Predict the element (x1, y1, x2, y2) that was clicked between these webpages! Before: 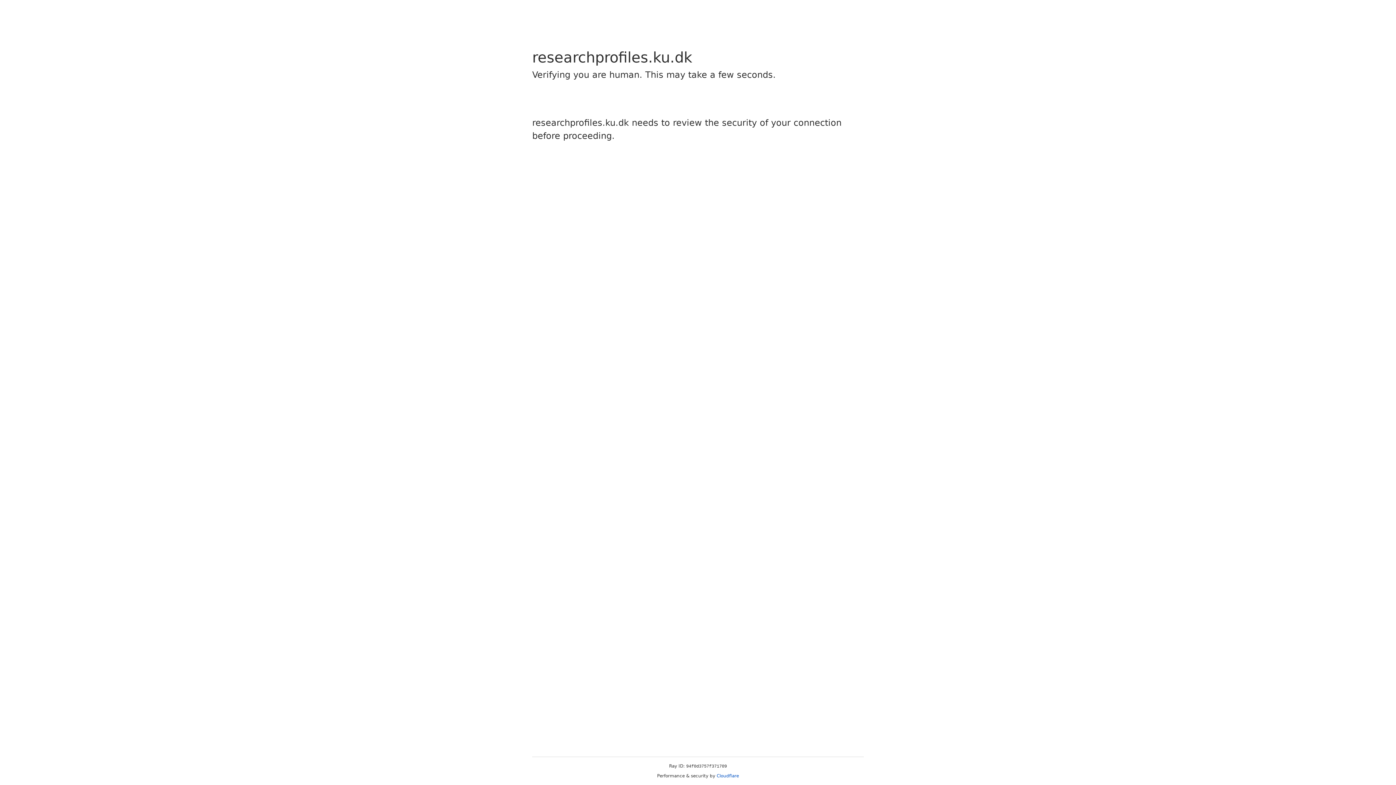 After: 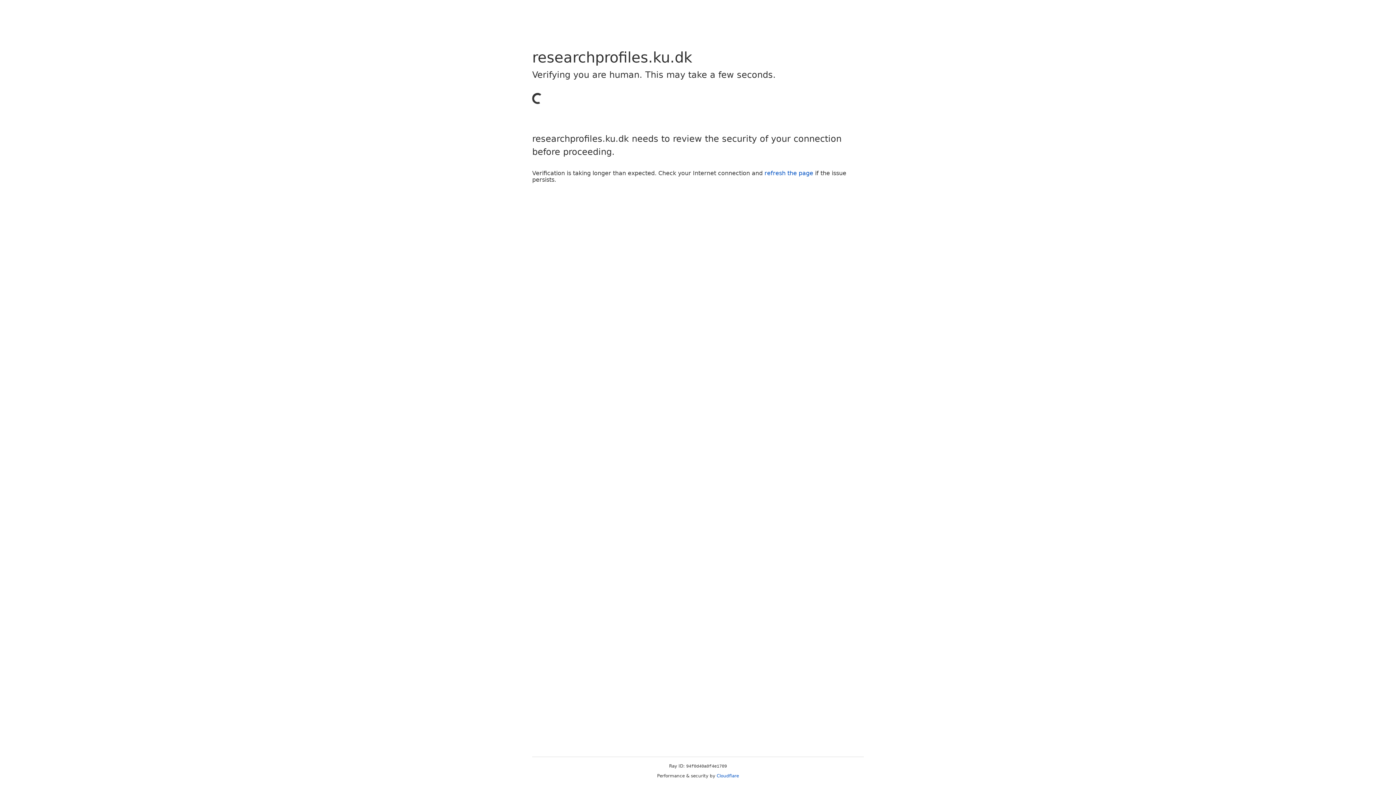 Action: label: Cloudflare bbox: (716, 773, 739, 778)